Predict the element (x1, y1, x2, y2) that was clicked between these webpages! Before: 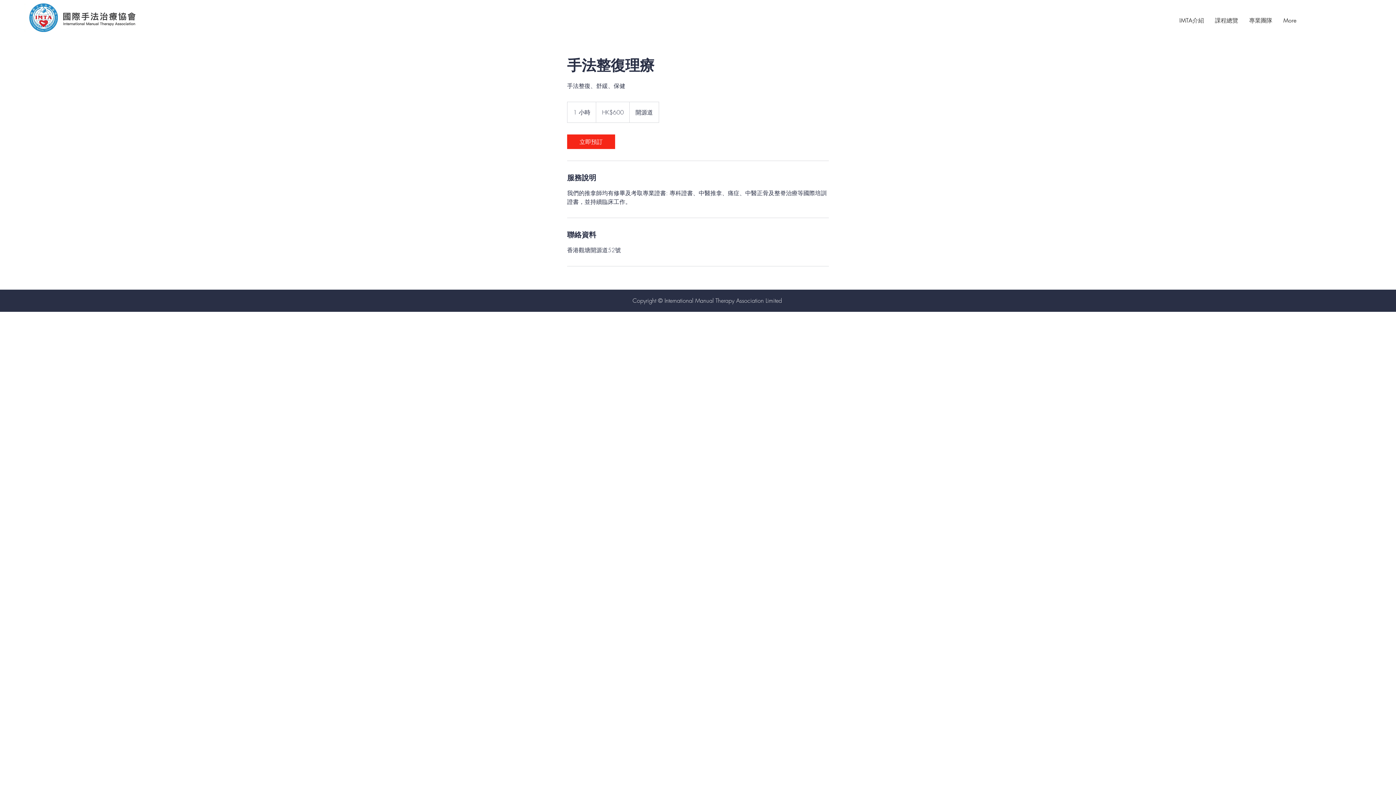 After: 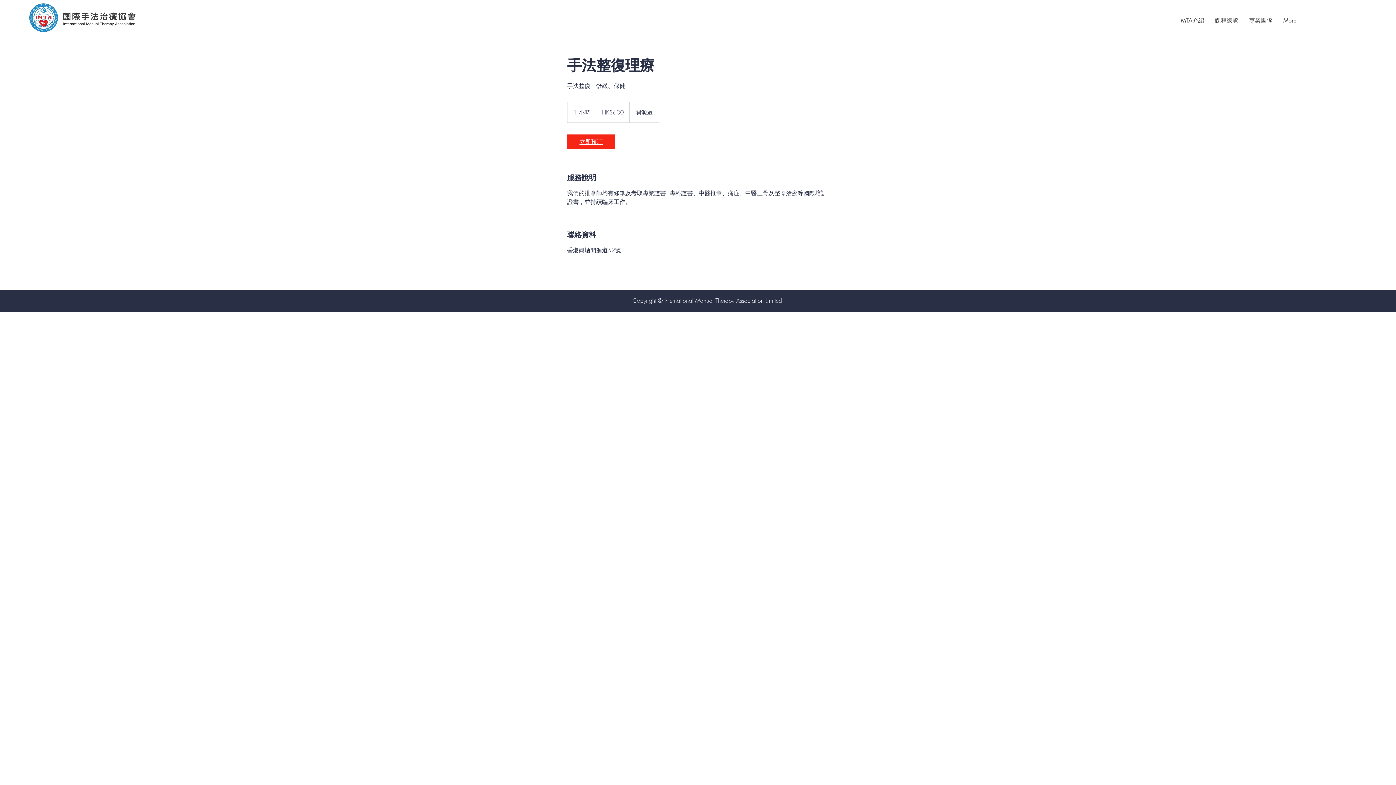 Action: bbox: (567, 134, 615, 149) label: 立即預訂